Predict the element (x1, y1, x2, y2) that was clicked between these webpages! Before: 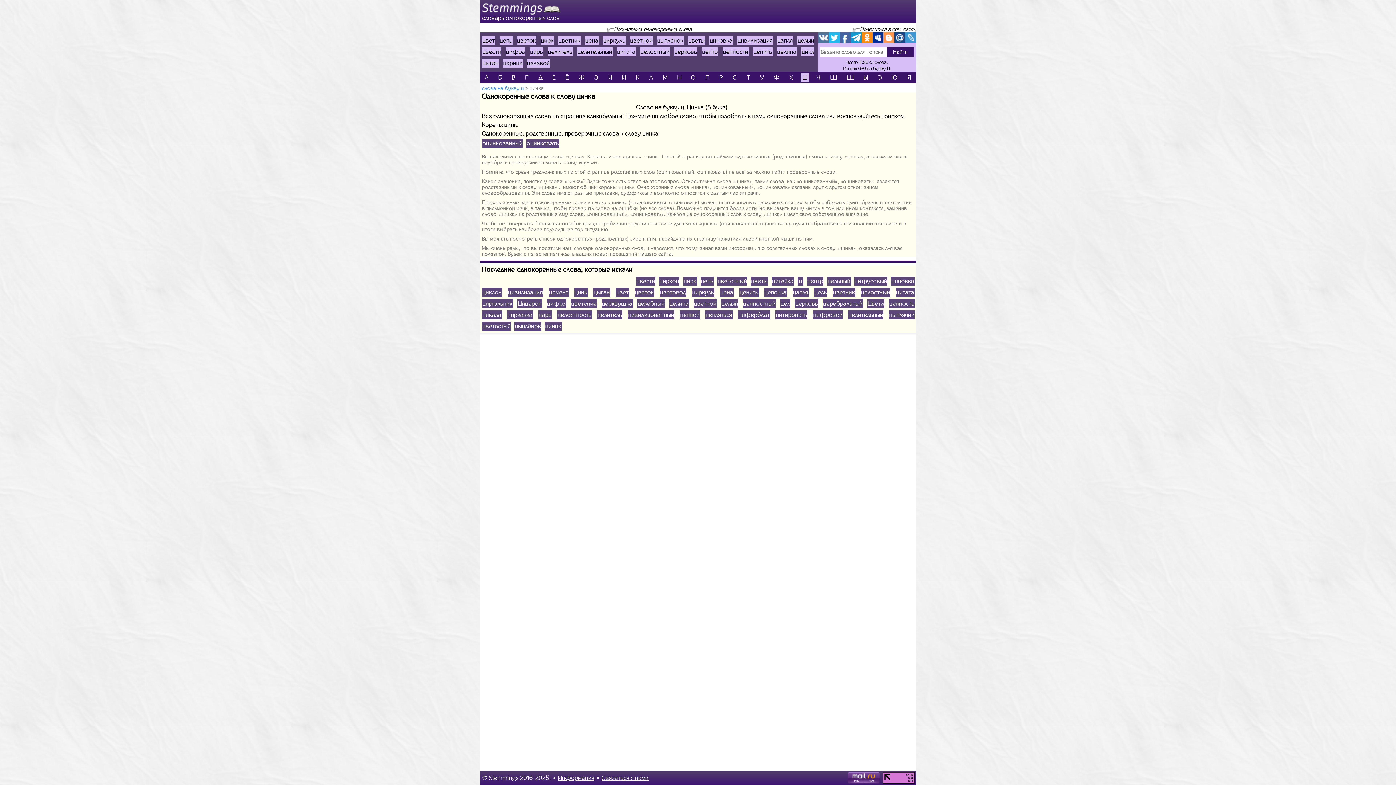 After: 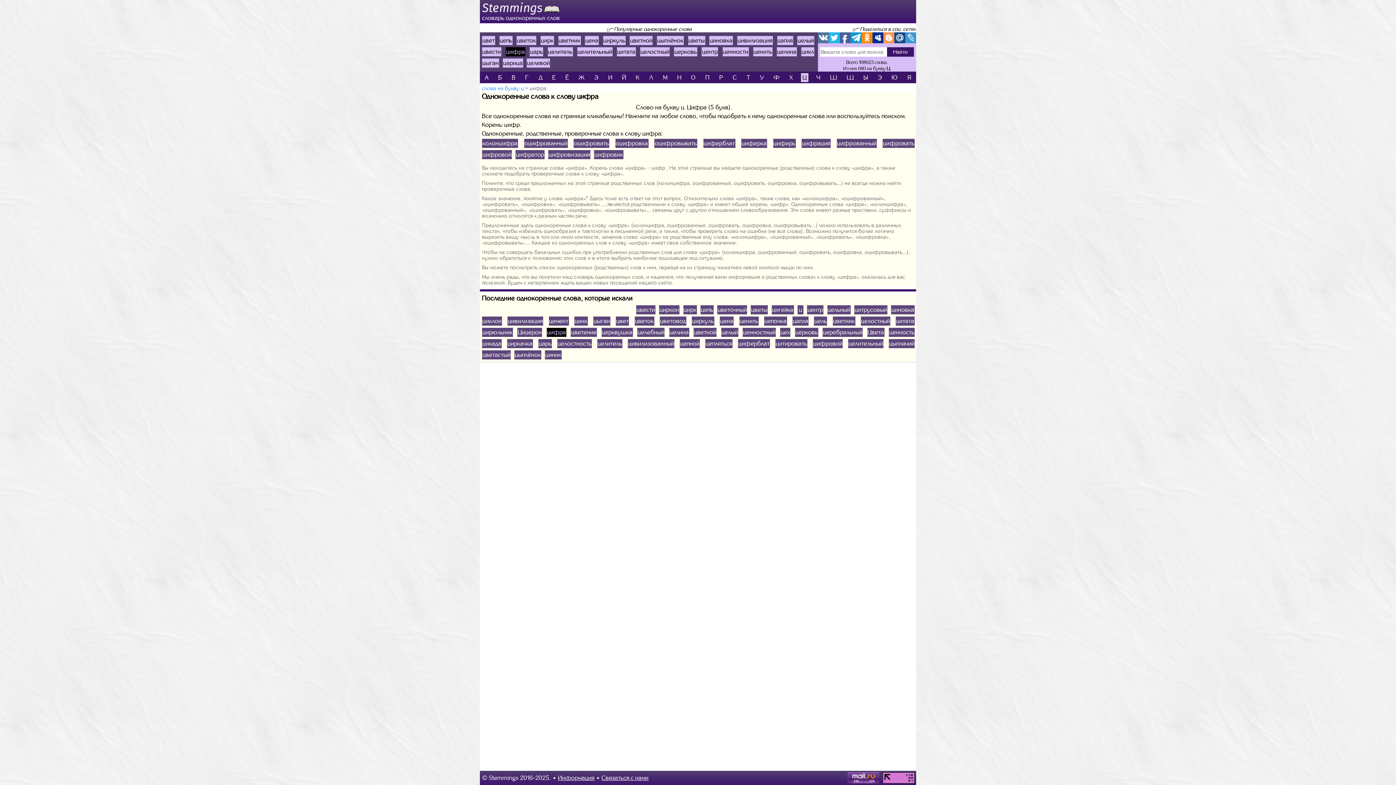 Action: bbox: (546, 299, 566, 308) label: цифра